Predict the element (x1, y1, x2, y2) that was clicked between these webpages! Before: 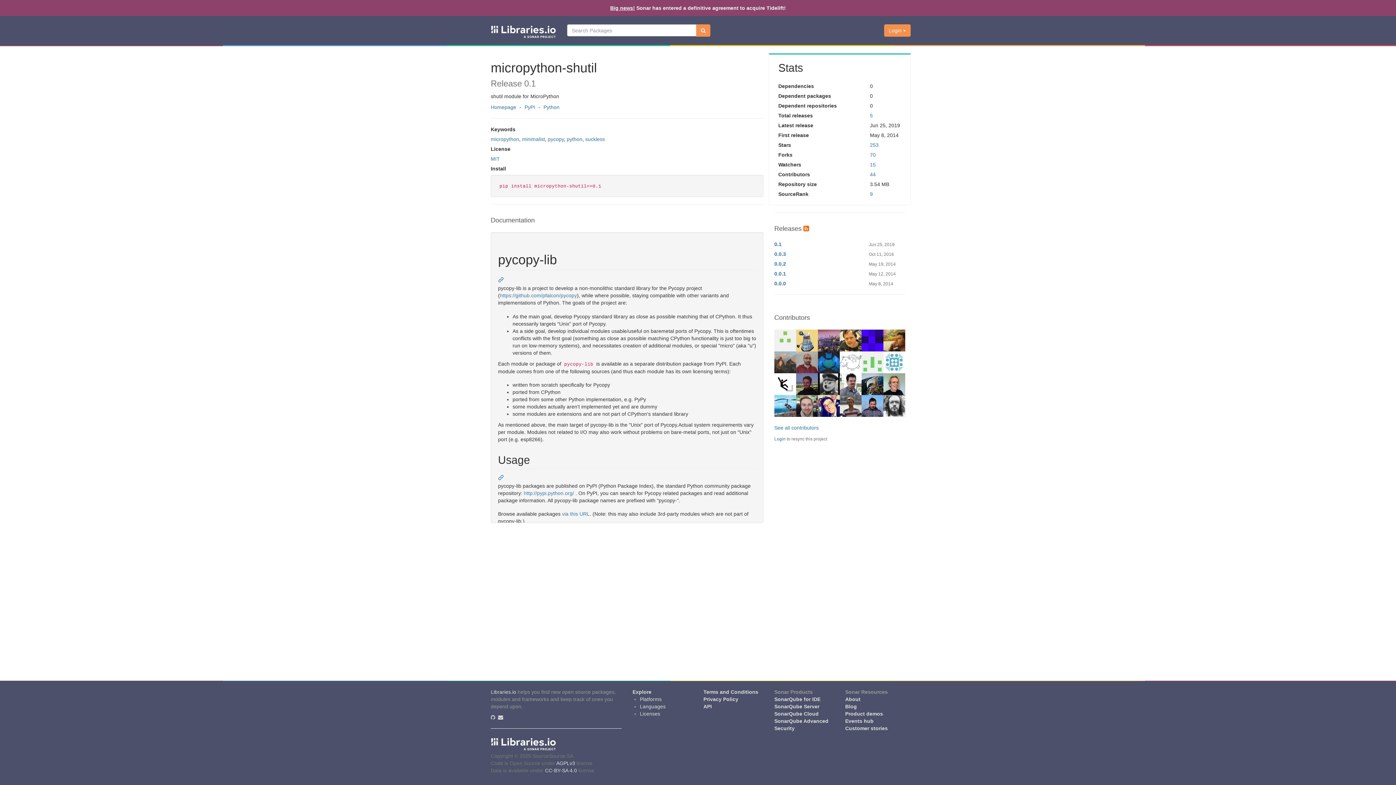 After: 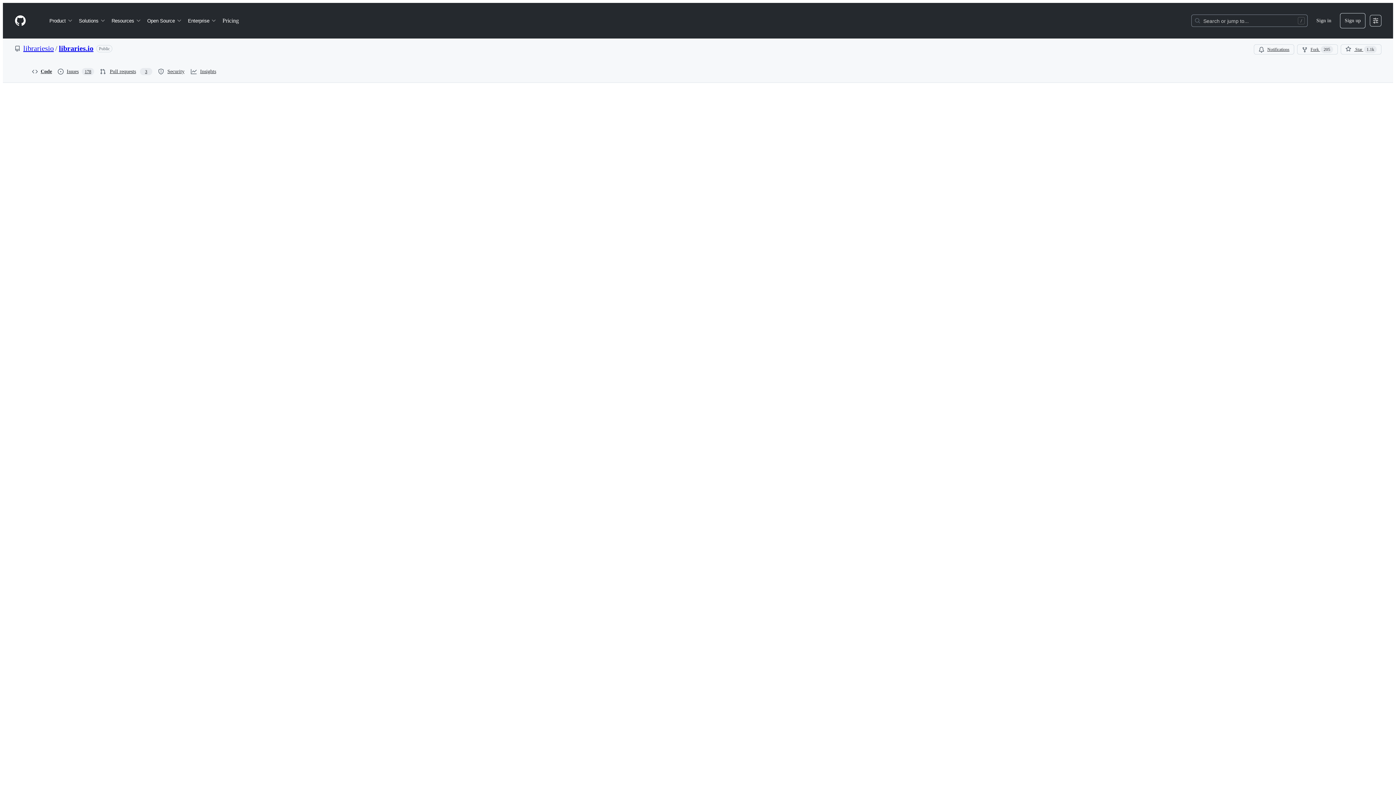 Action: bbox: (556, 760, 575, 766) label: AGPLv3